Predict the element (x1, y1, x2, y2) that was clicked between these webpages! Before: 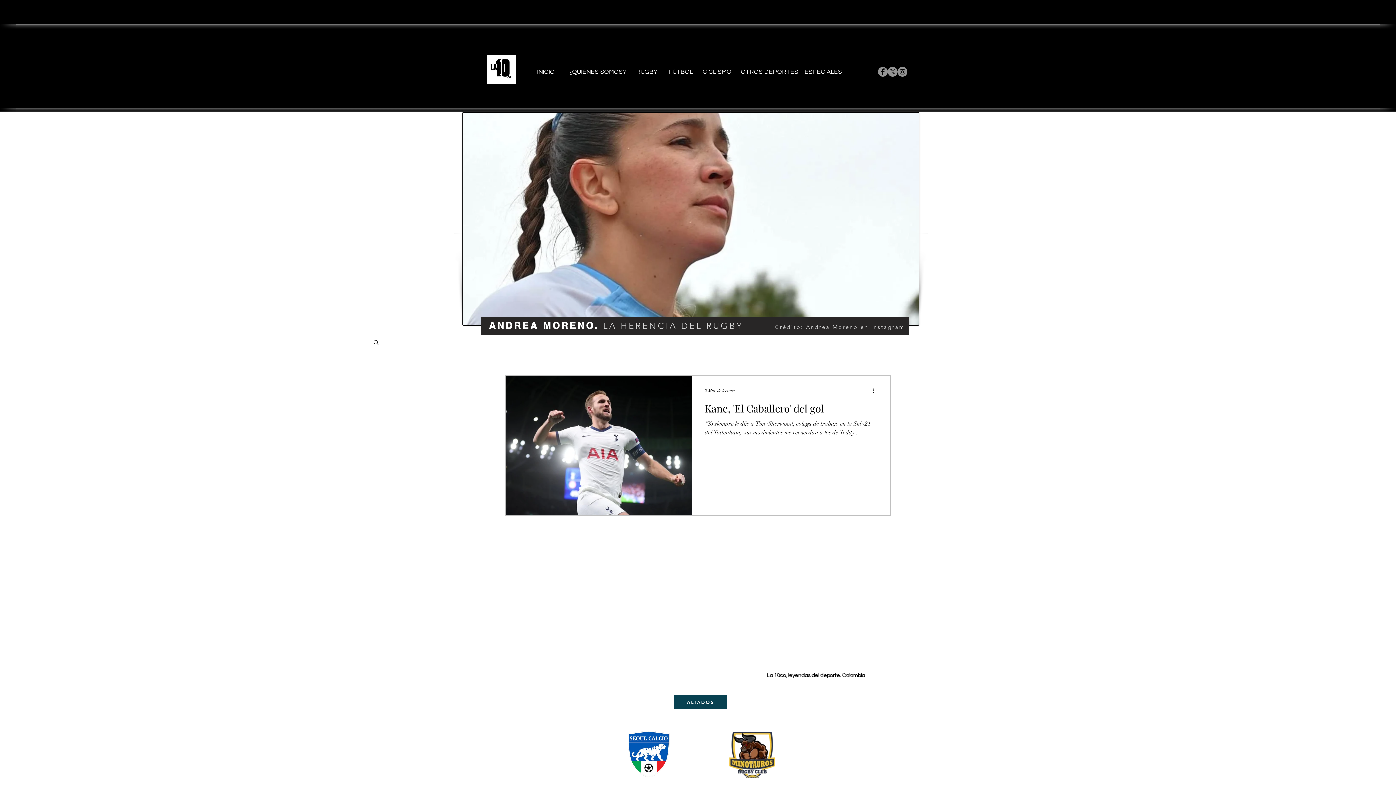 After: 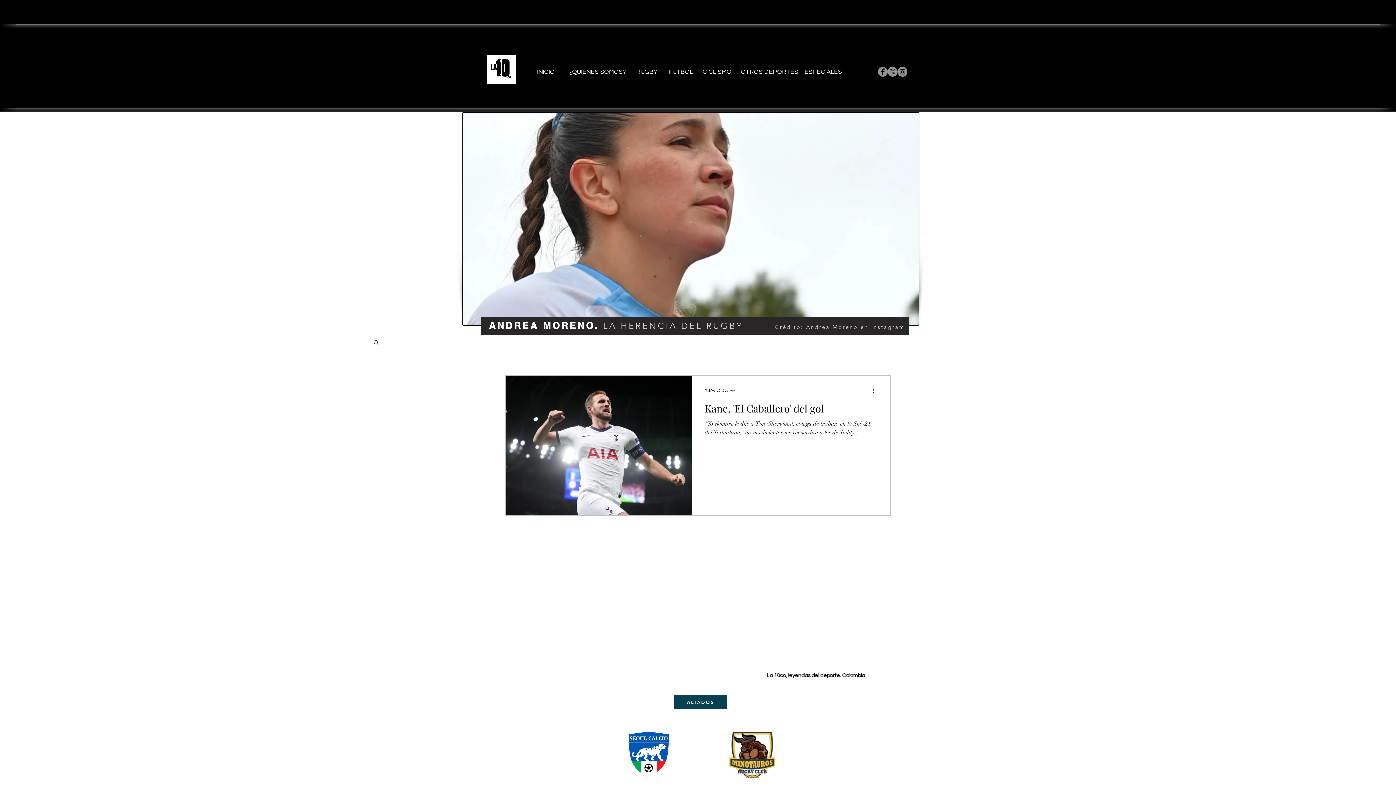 Action: label: Buscar bbox: (372, 339, 379, 346)